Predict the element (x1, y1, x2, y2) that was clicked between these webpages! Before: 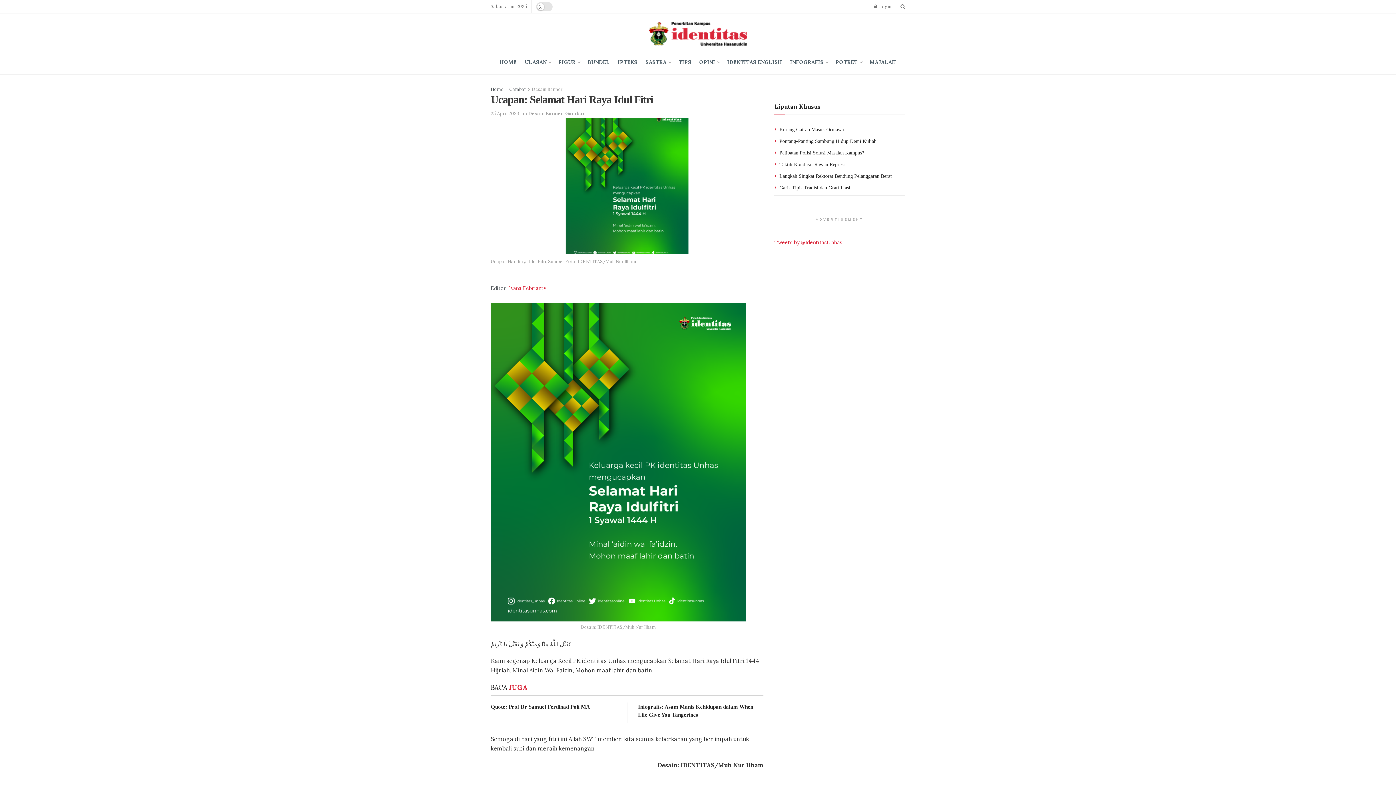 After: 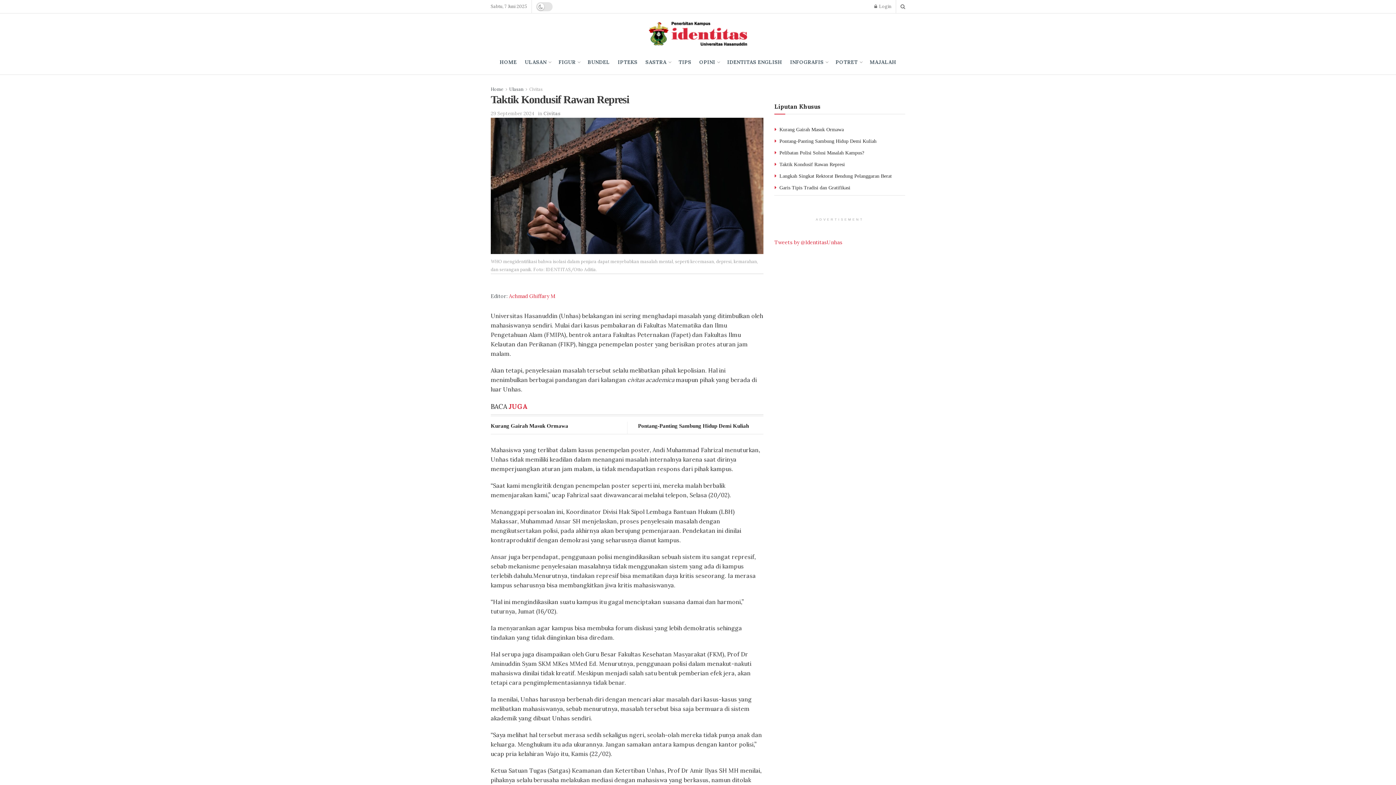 Action: bbox: (779, 161, 845, 167) label: Taktik Kondusif Rawan Represi